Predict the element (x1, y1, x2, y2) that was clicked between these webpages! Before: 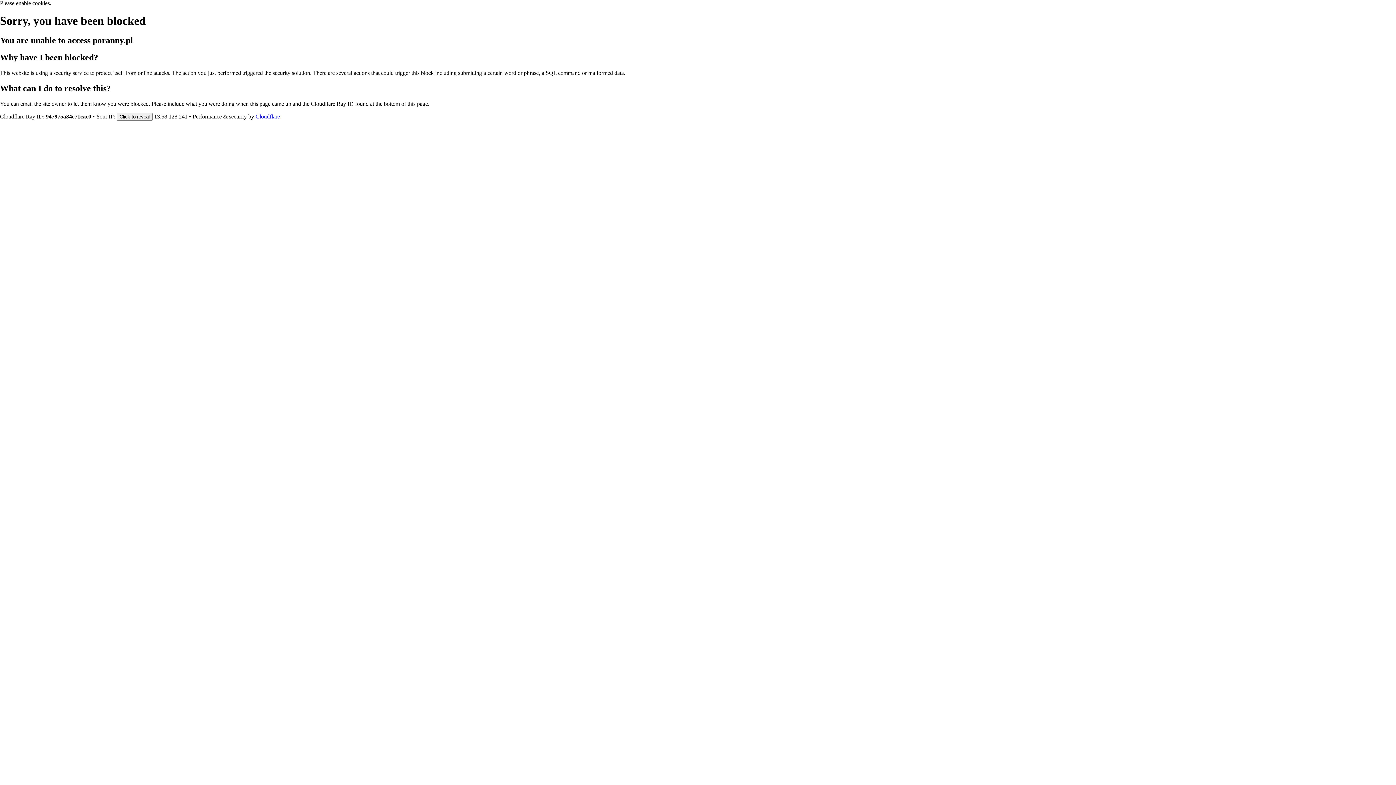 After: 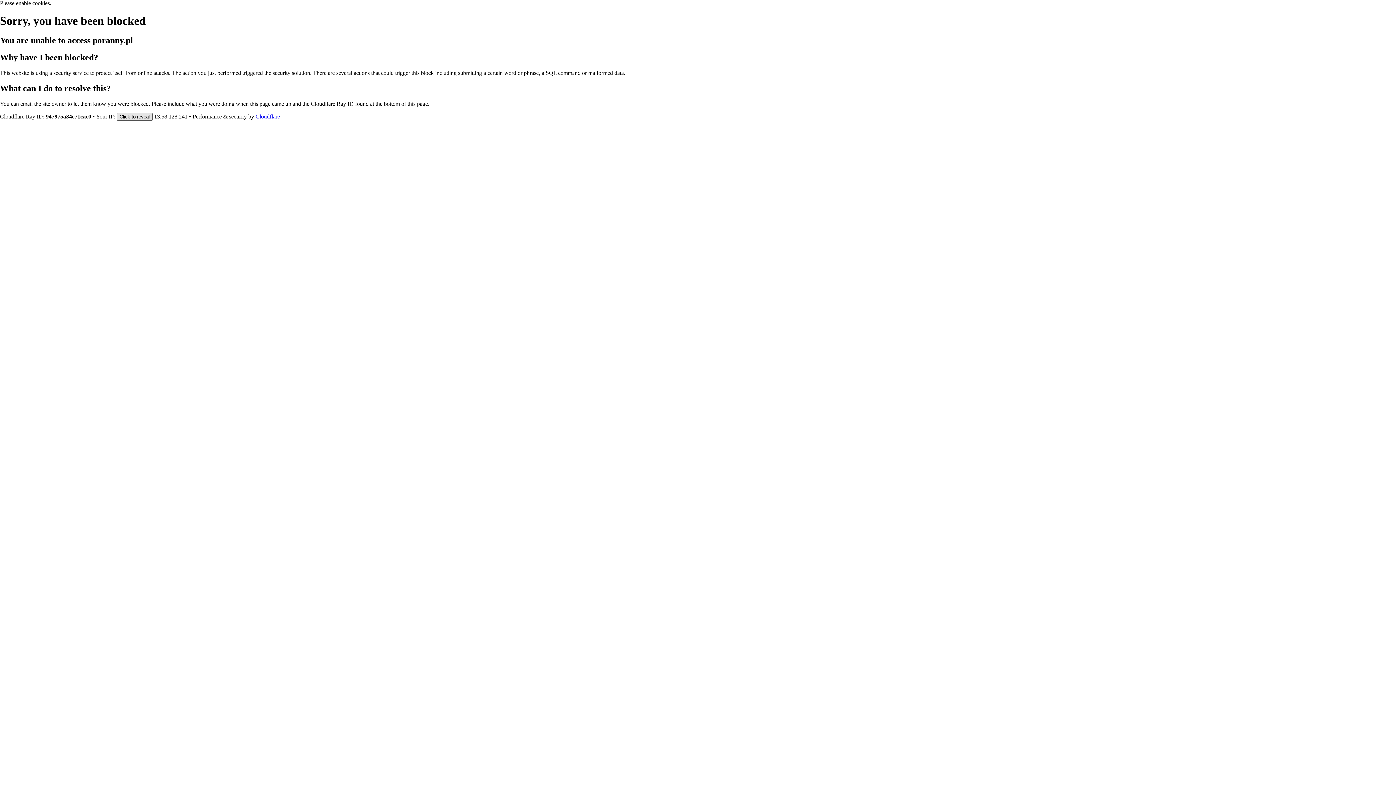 Action: bbox: (116, 112, 152, 120) label: Click to reveal